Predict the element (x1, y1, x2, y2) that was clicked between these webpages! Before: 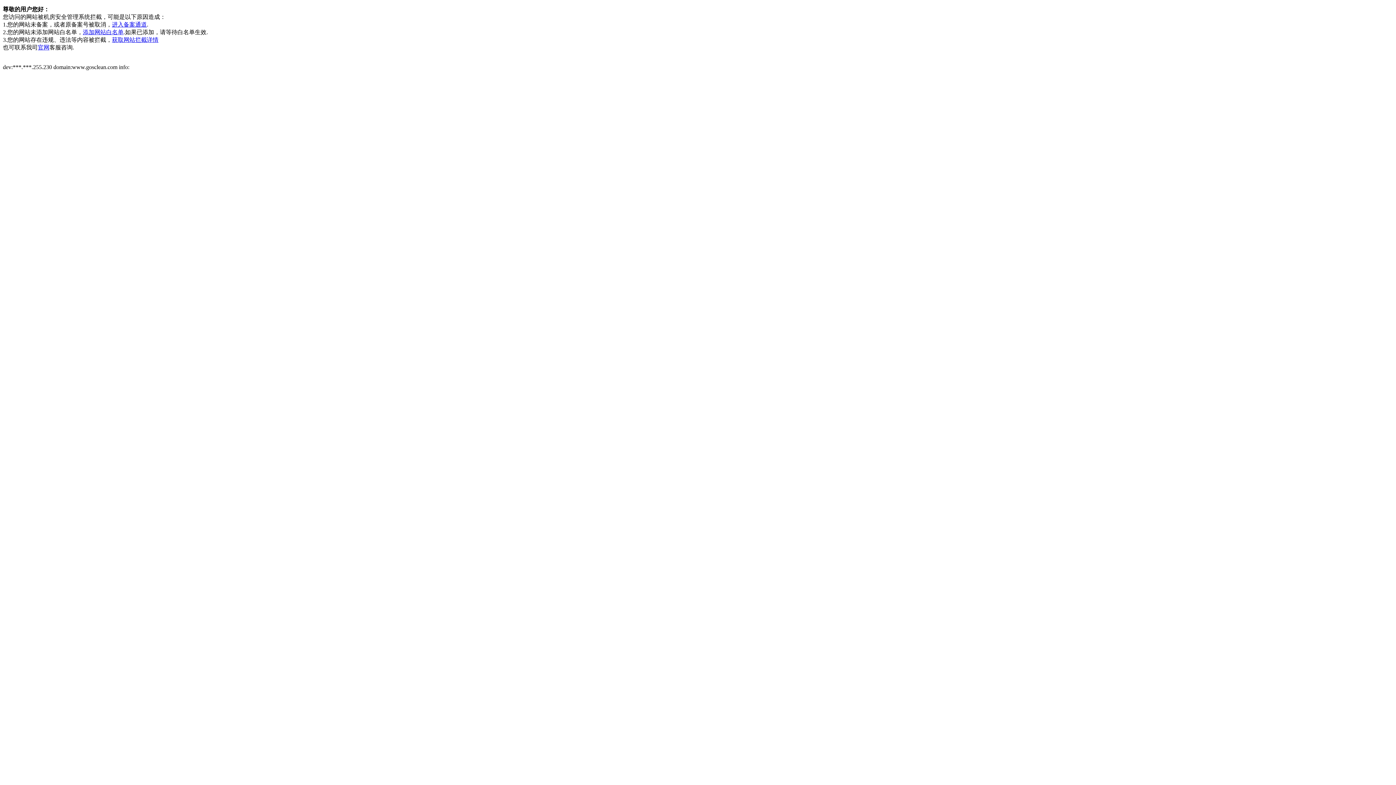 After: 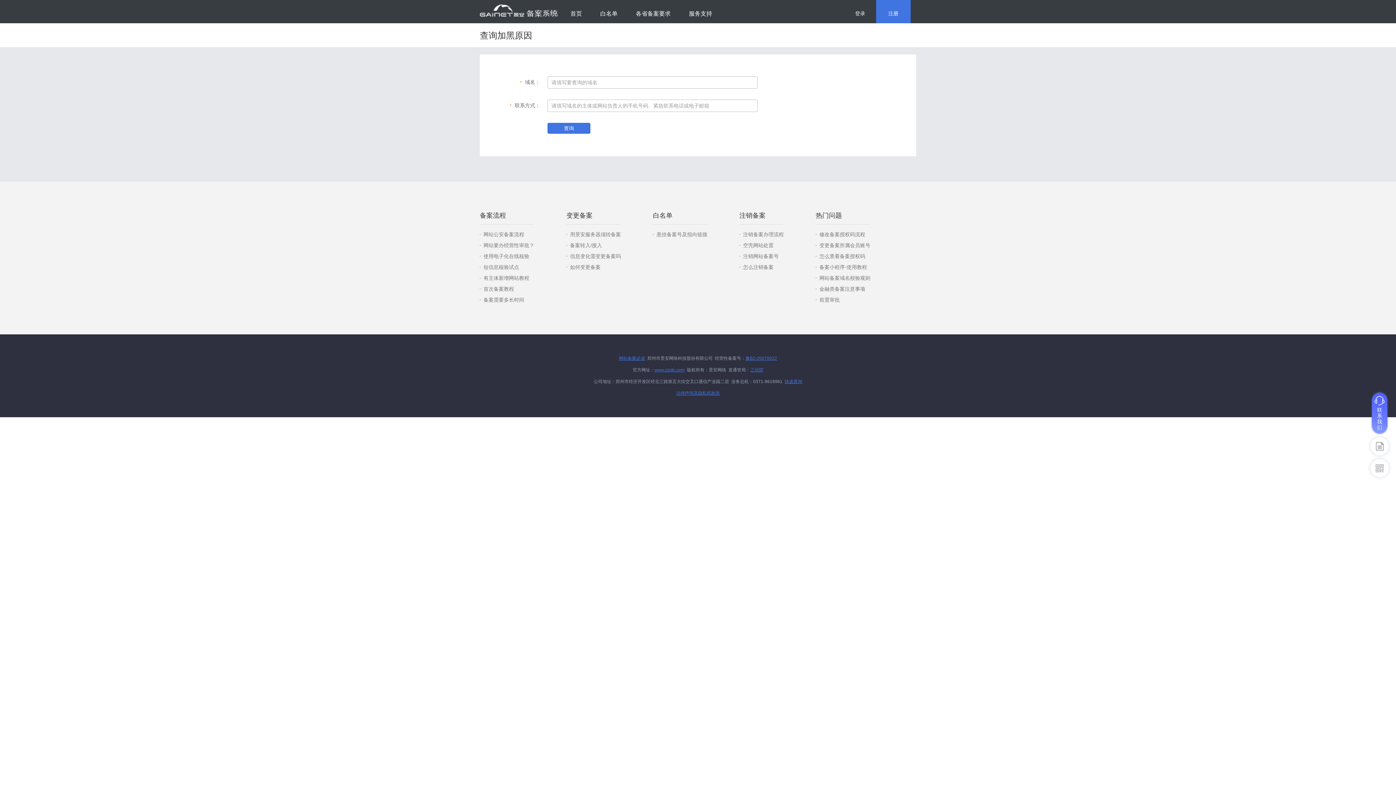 Action: label: 获取网站拦截详情 bbox: (112, 36, 158, 42)